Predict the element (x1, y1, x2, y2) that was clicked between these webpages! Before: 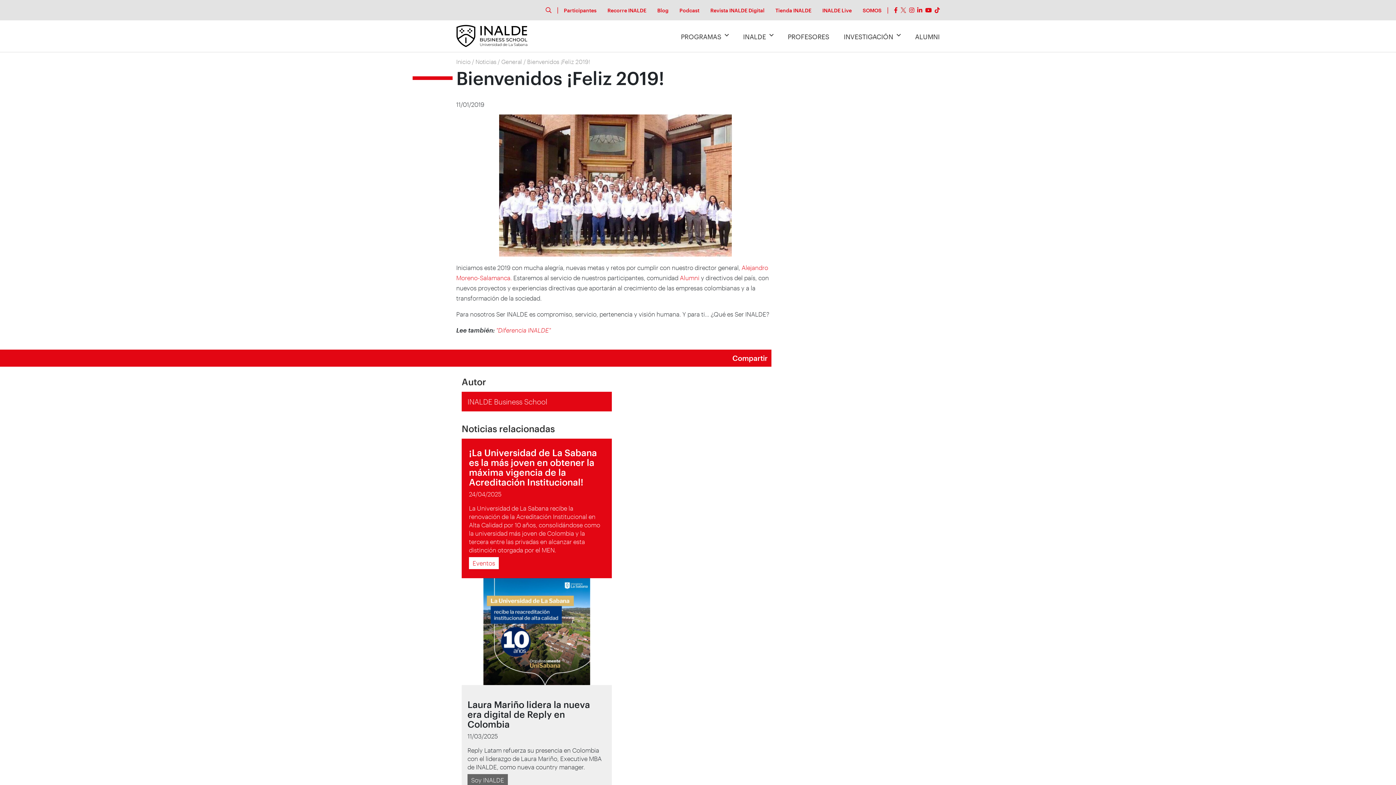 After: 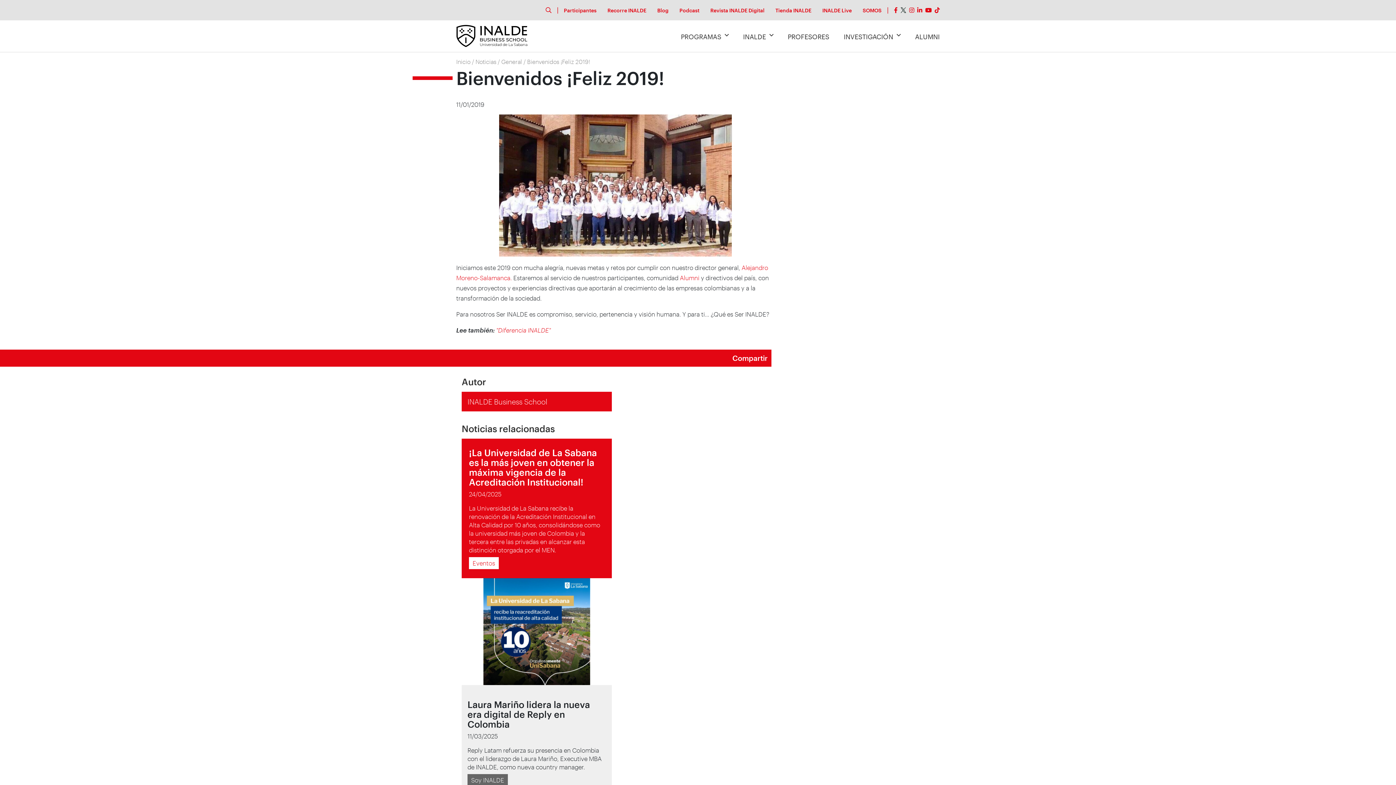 Action: bbox: (900, 6, 906, 14)